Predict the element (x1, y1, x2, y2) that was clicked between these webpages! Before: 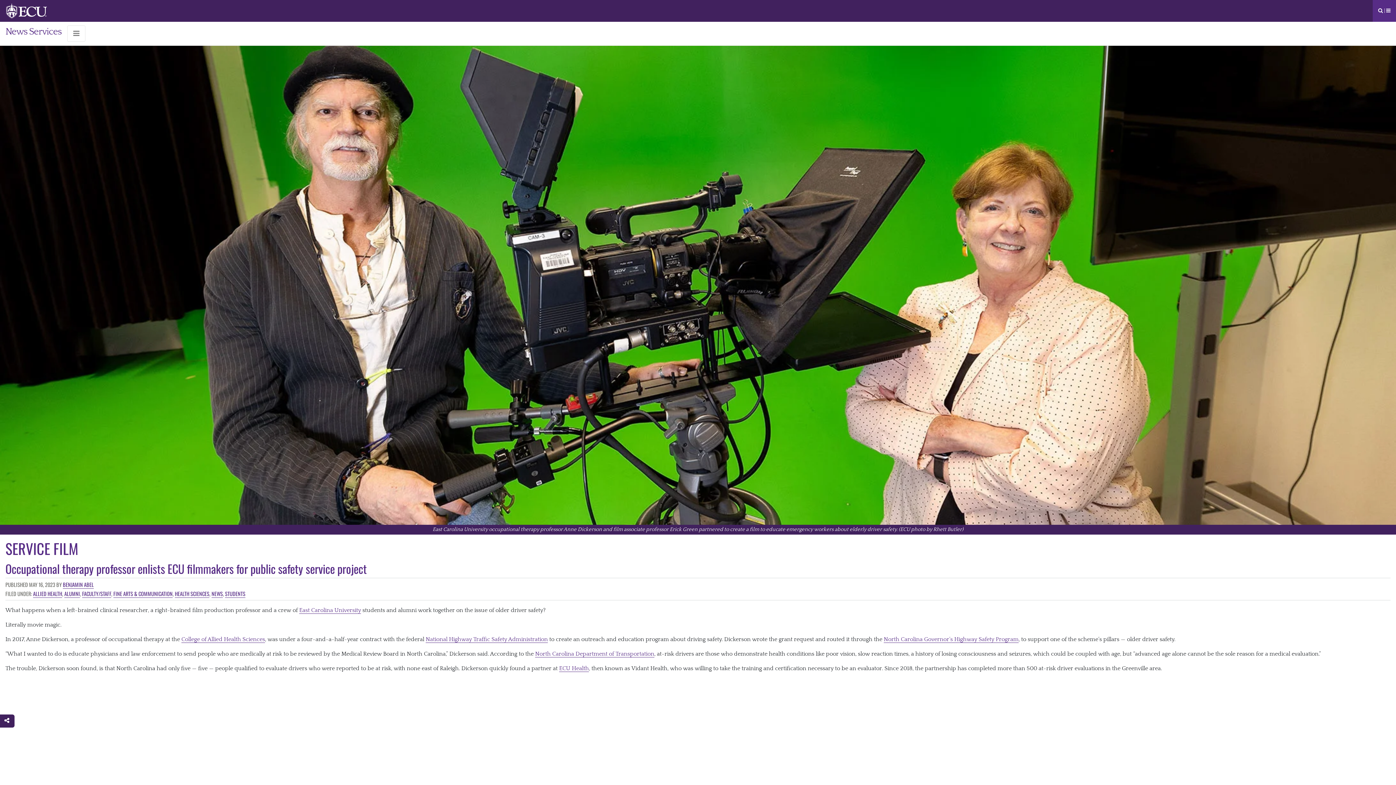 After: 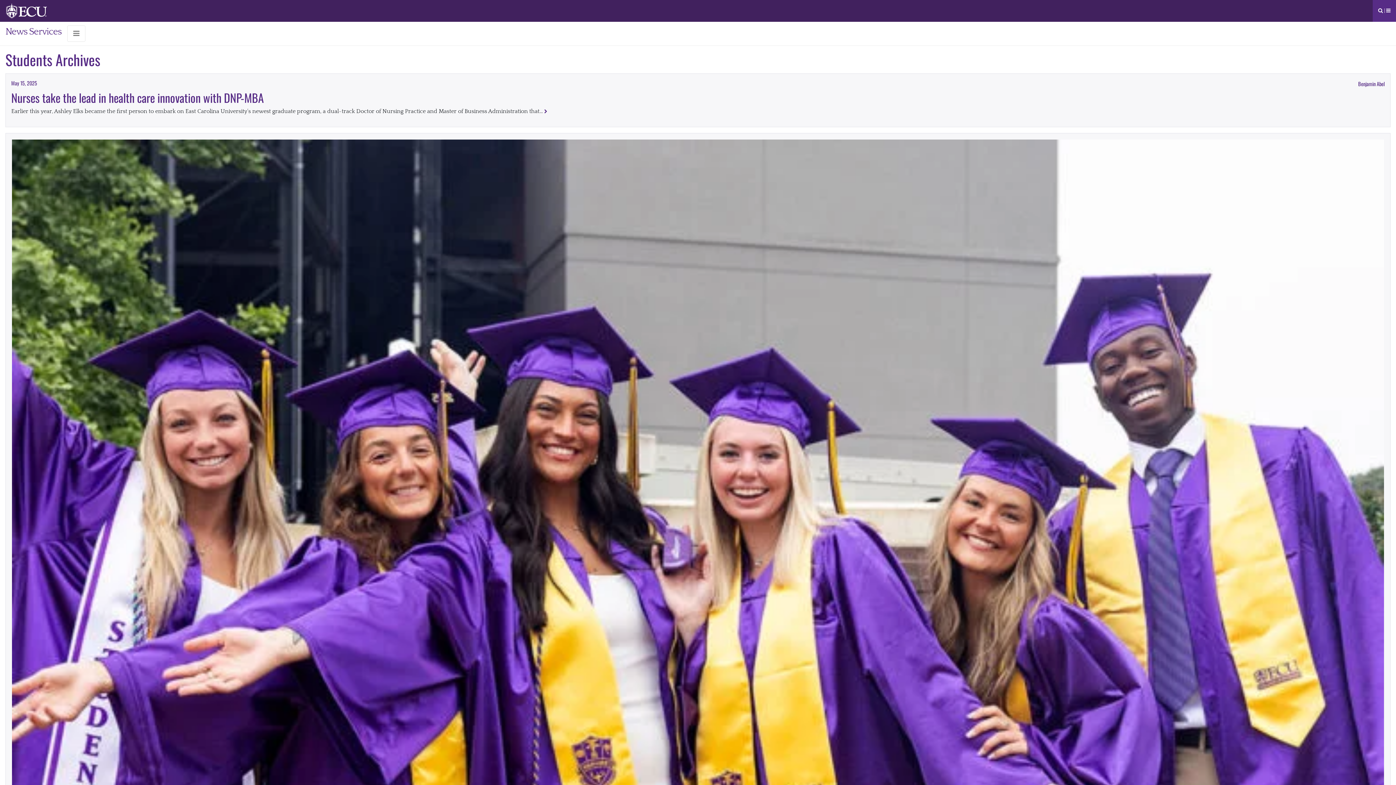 Action: bbox: (225, 590, 245, 598) label: STUDENTS